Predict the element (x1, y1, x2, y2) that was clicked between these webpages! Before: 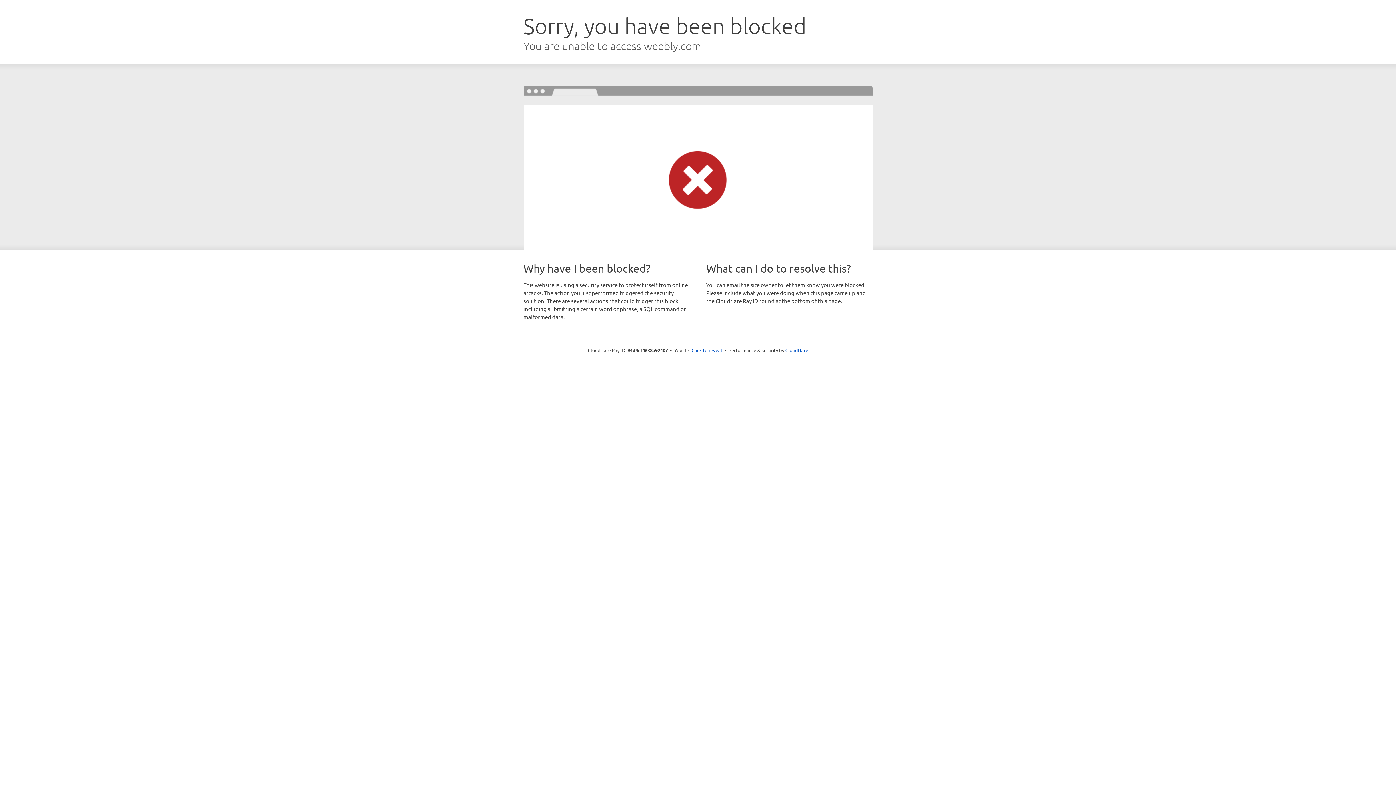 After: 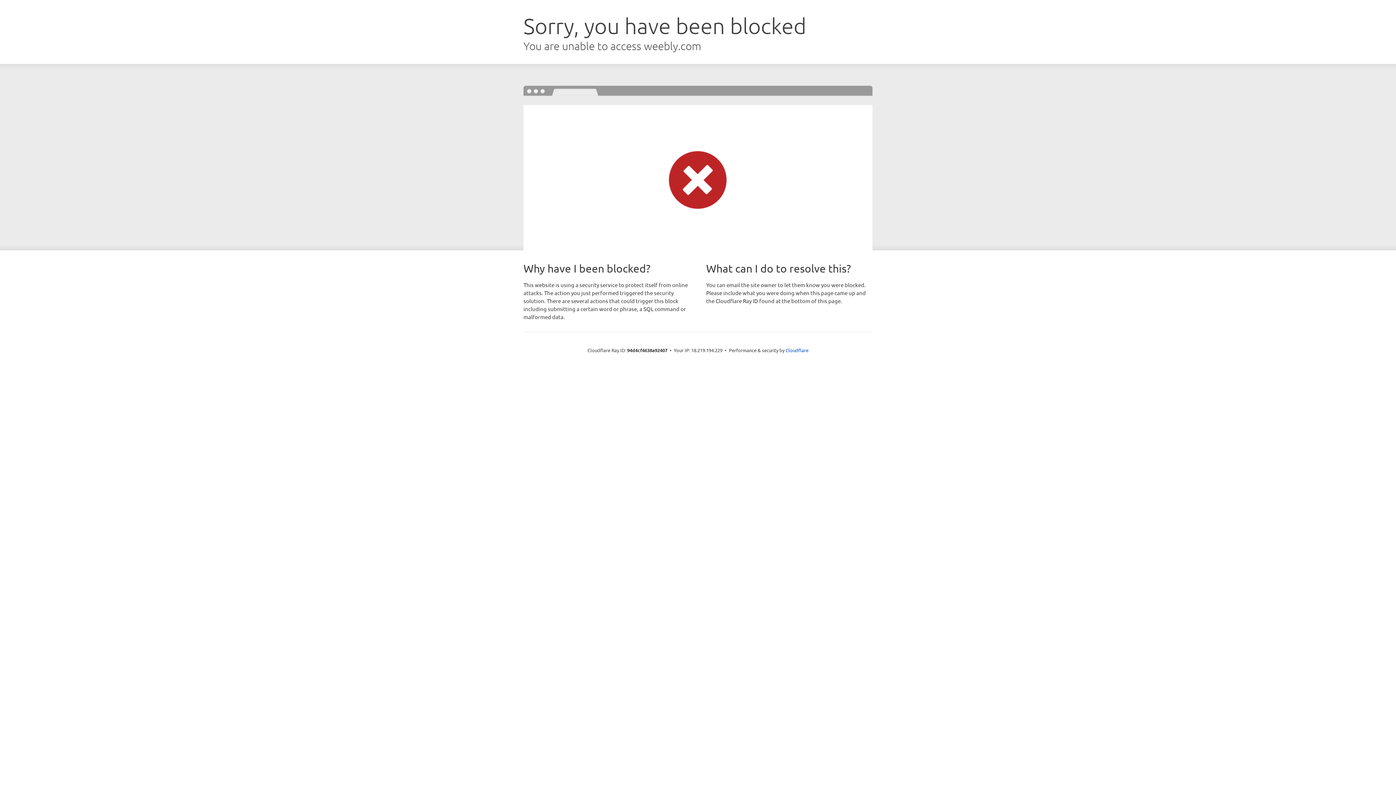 Action: bbox: (691, 346, 722, 353) label: Click to reveal